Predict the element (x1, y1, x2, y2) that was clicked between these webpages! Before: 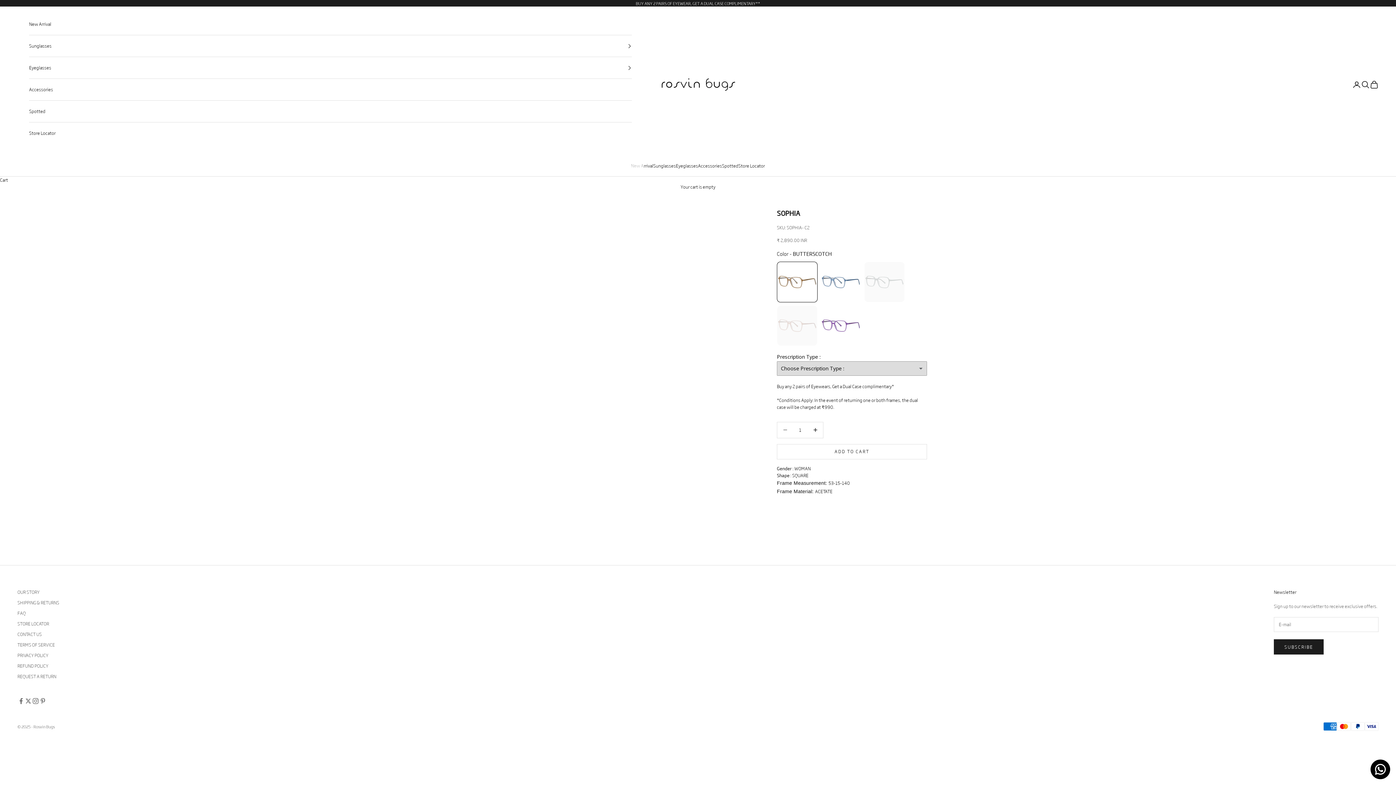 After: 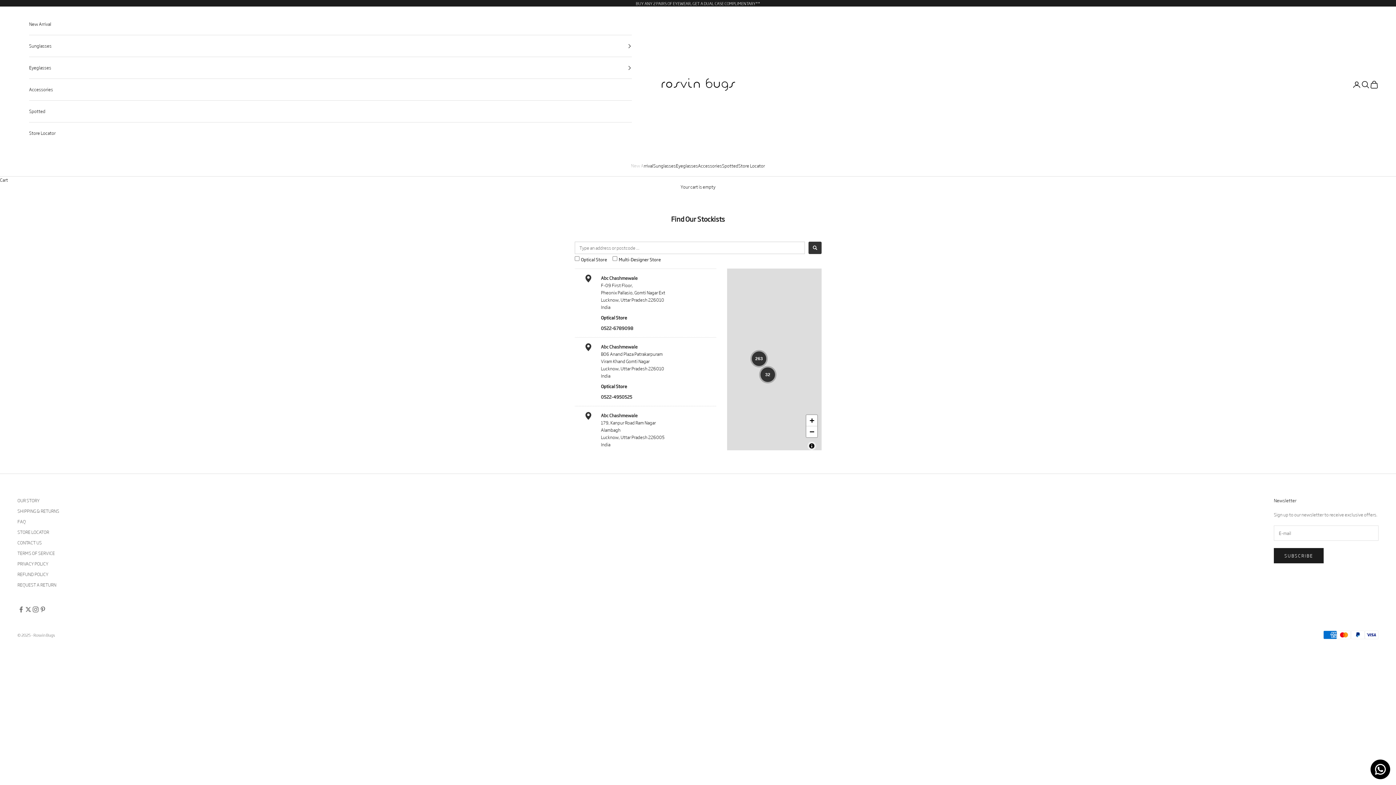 Action: label: STORE LOCATOR bbox: (17, 620, 49, 627)